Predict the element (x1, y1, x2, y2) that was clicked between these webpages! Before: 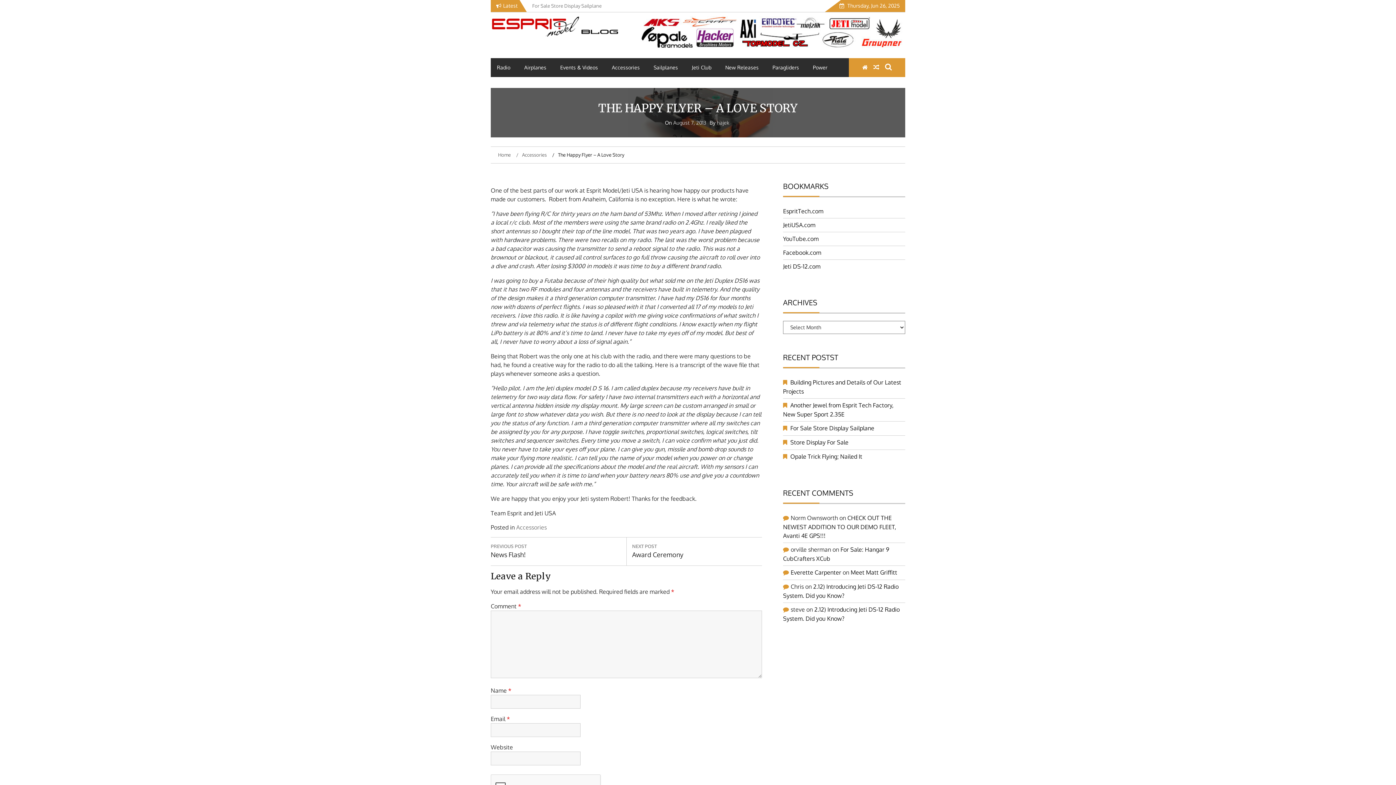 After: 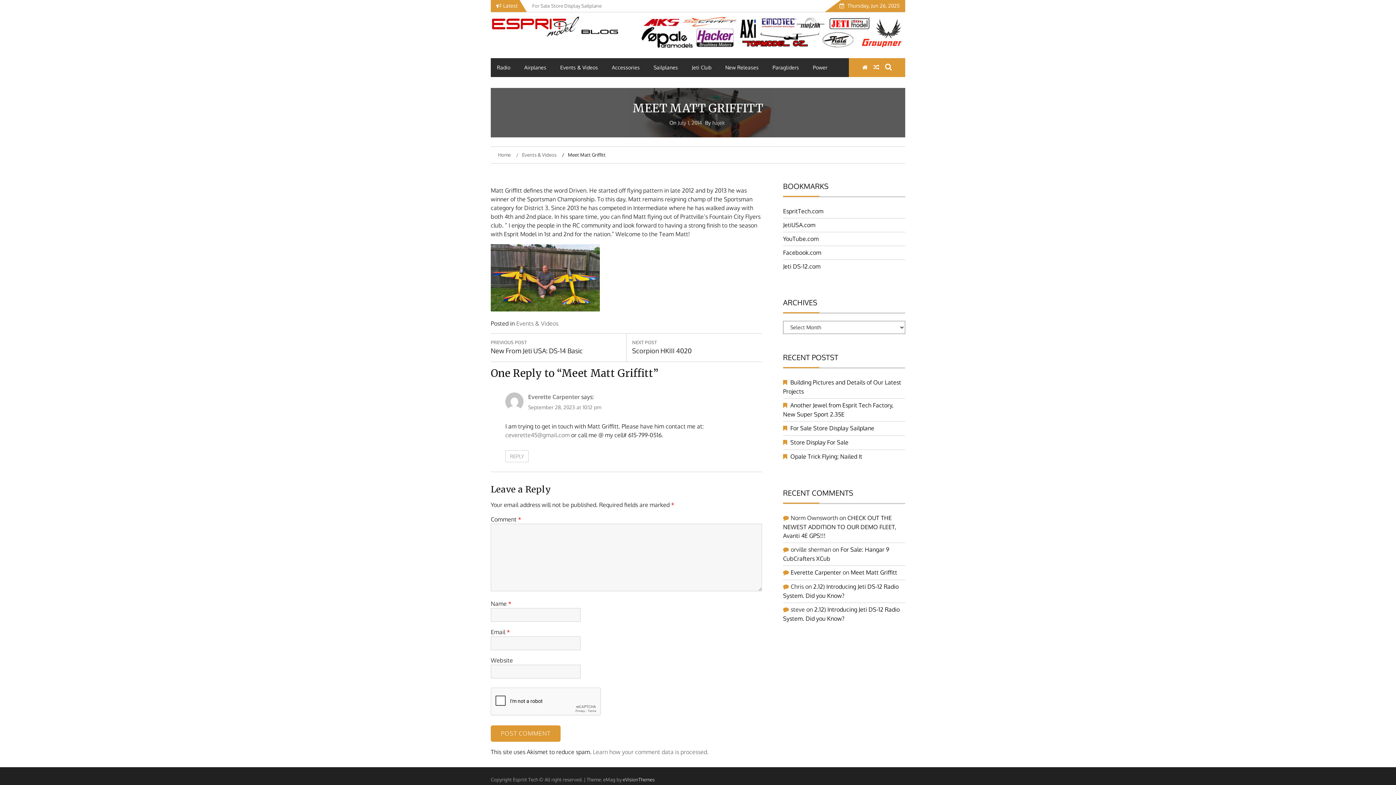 Action: label: Meet Matt Griffitt bbox: (850, 569, 897, 576)